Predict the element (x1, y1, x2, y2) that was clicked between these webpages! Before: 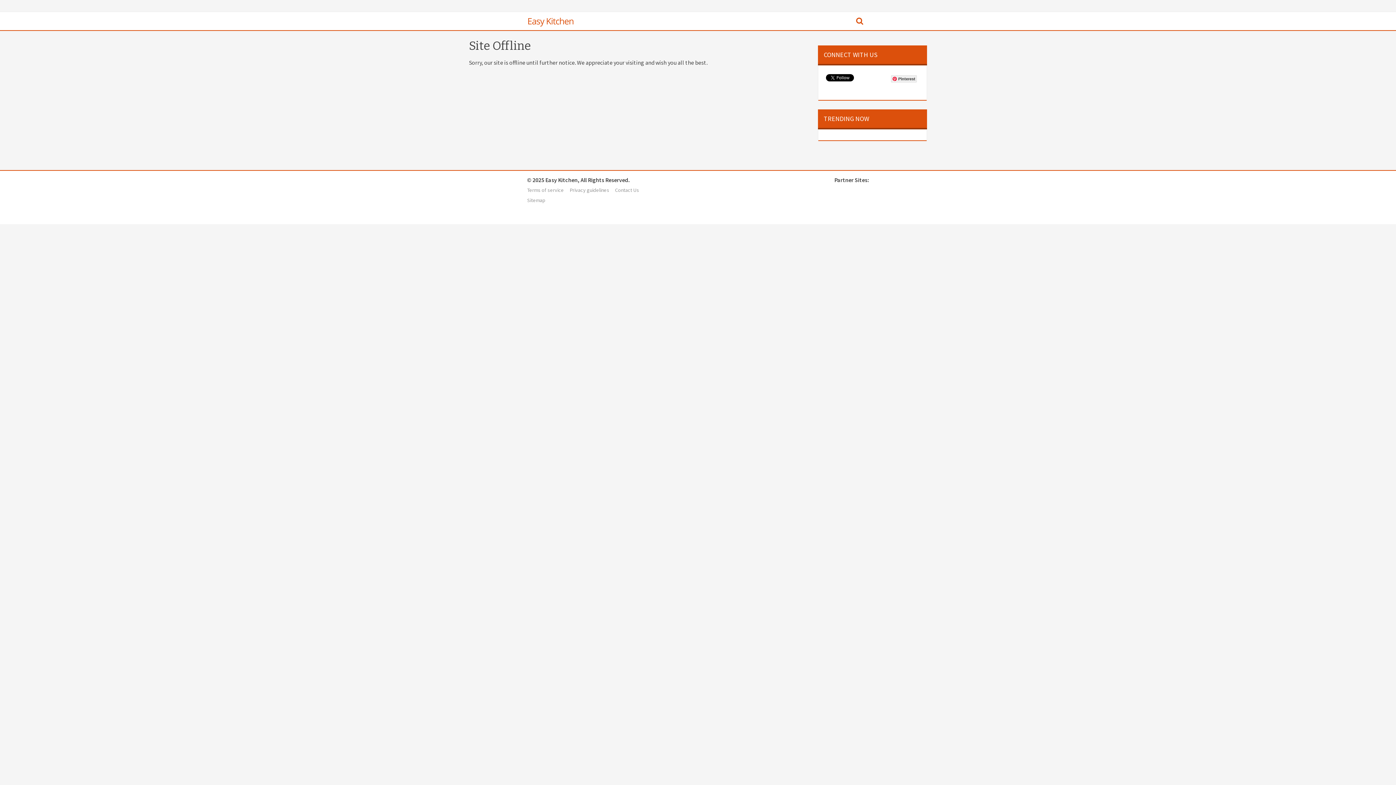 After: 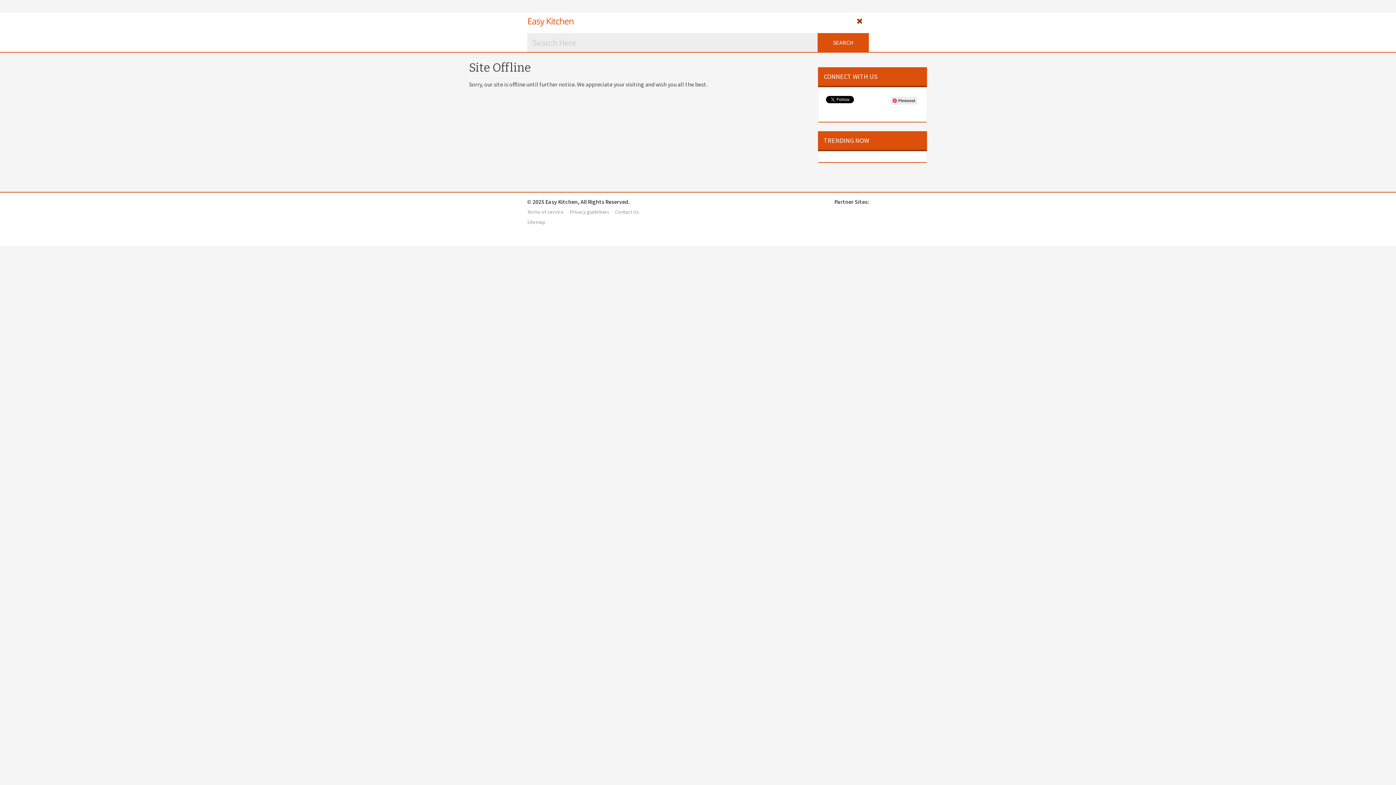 Action: bbox: (850, 13, 869, 28)